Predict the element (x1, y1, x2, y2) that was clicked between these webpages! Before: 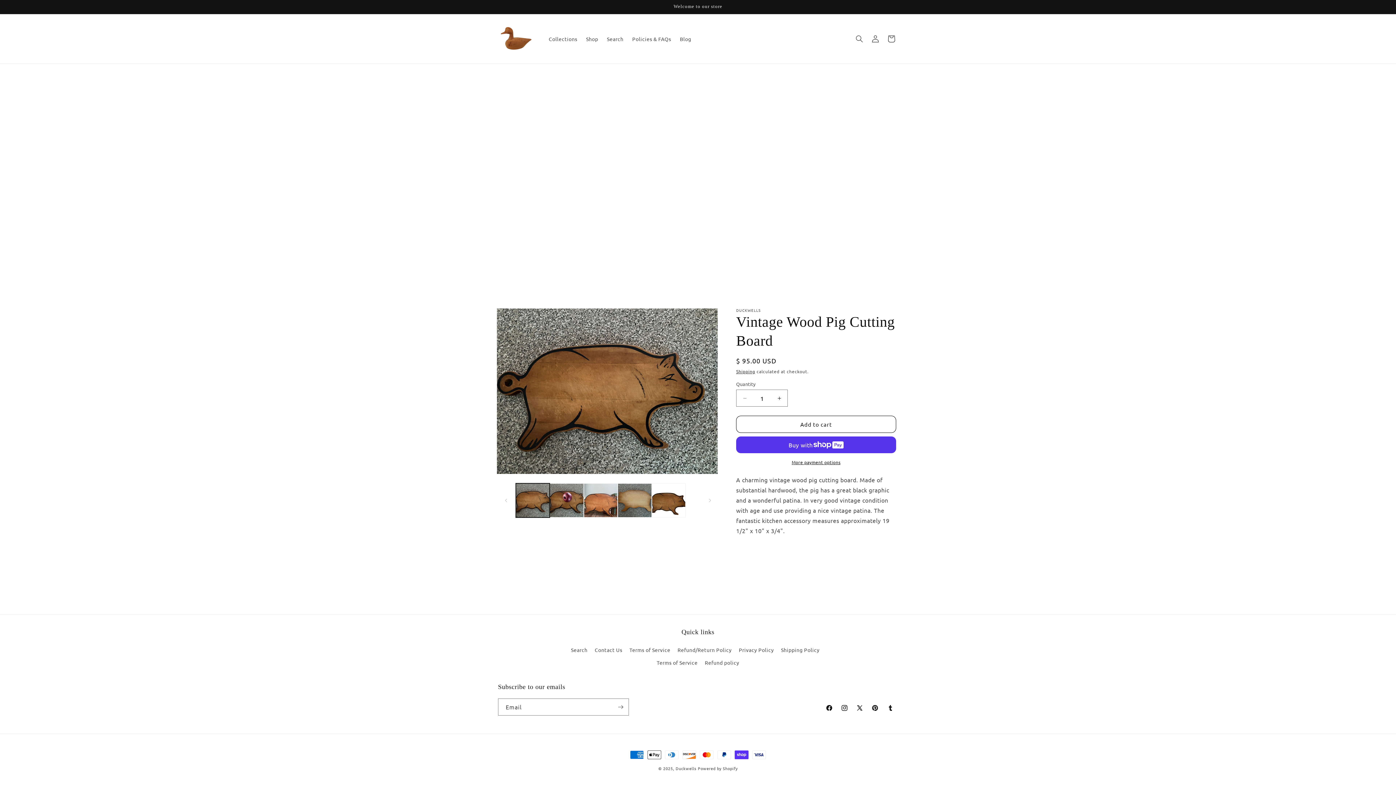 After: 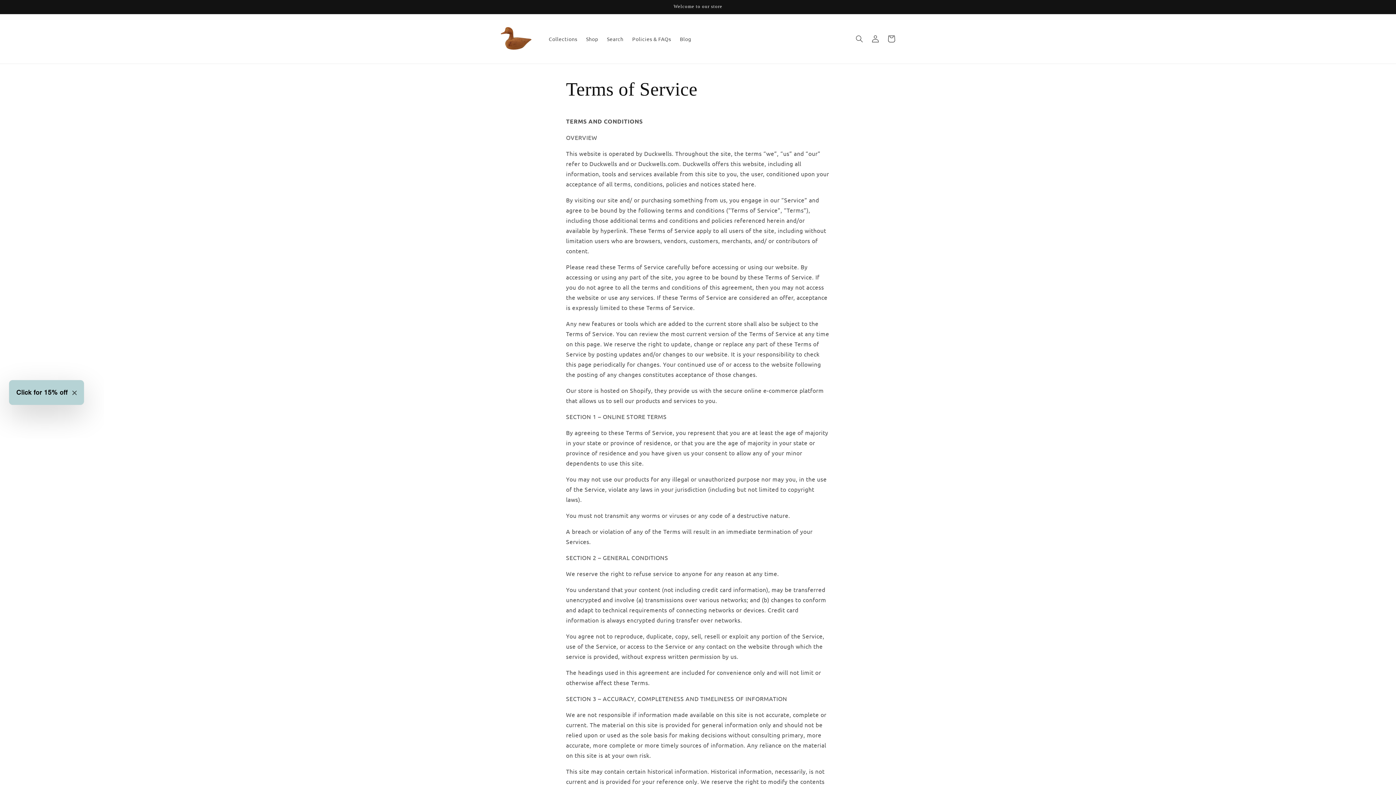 Action: bbox: (629, 644, 670, 656) label: Terms of Service